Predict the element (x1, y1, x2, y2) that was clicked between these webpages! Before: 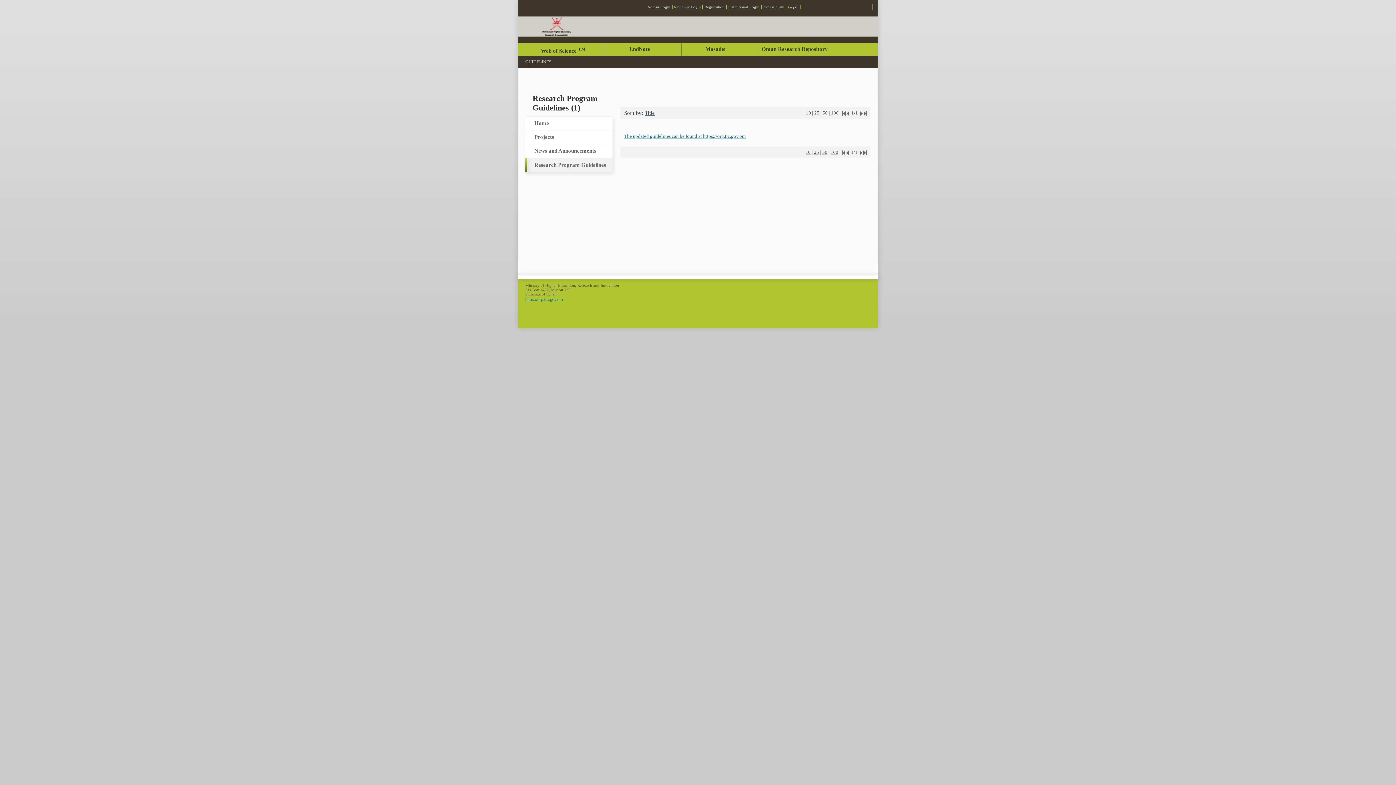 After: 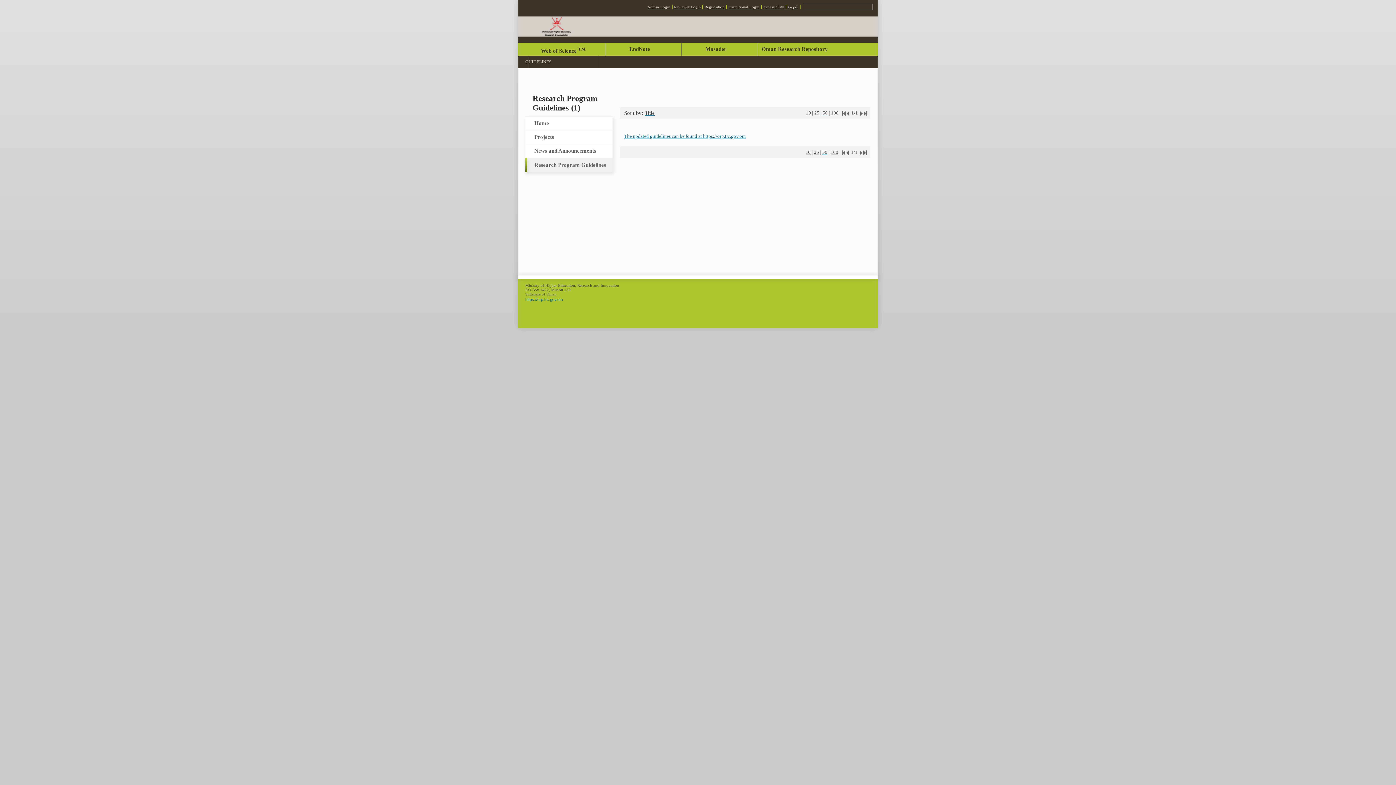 Action: bbox: (822, 149, 827, 154) label: 50 Items per page